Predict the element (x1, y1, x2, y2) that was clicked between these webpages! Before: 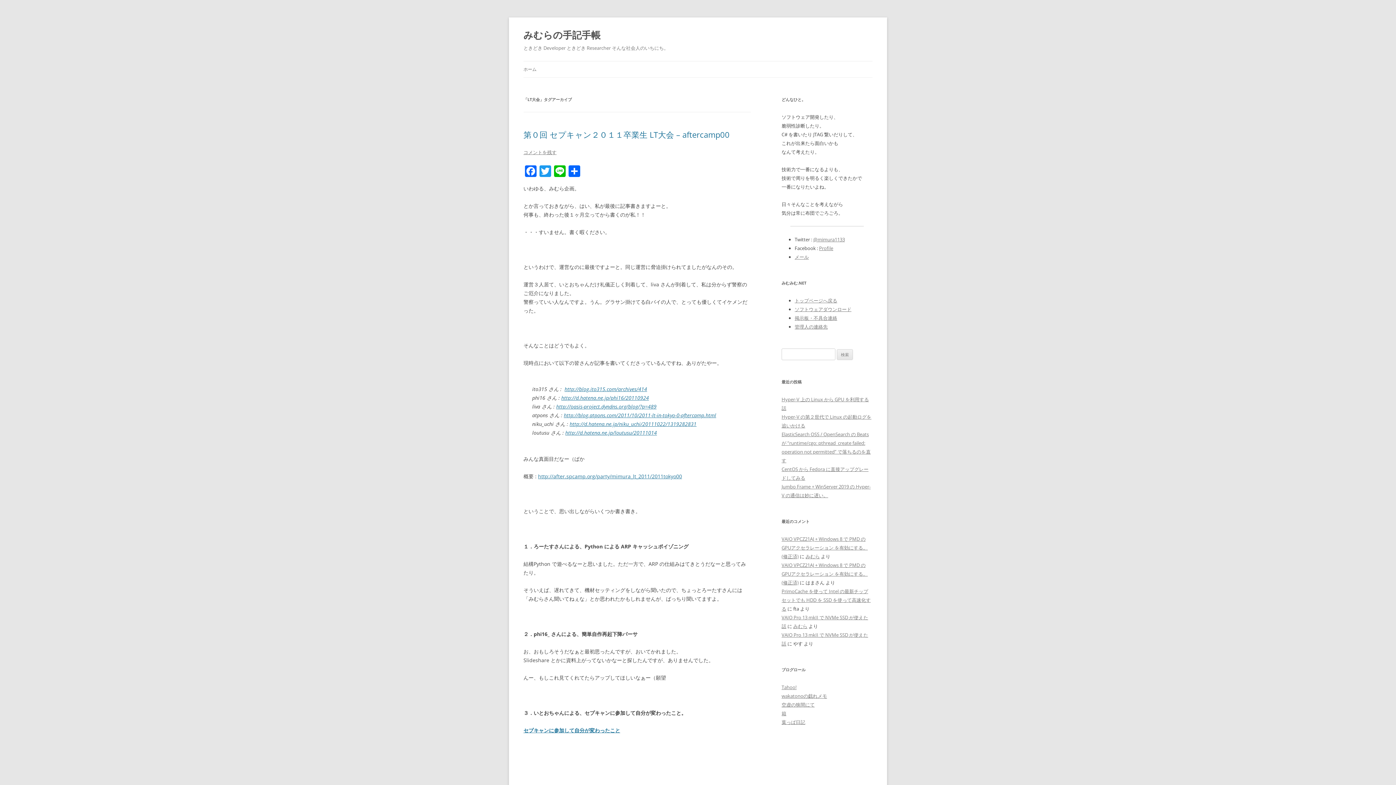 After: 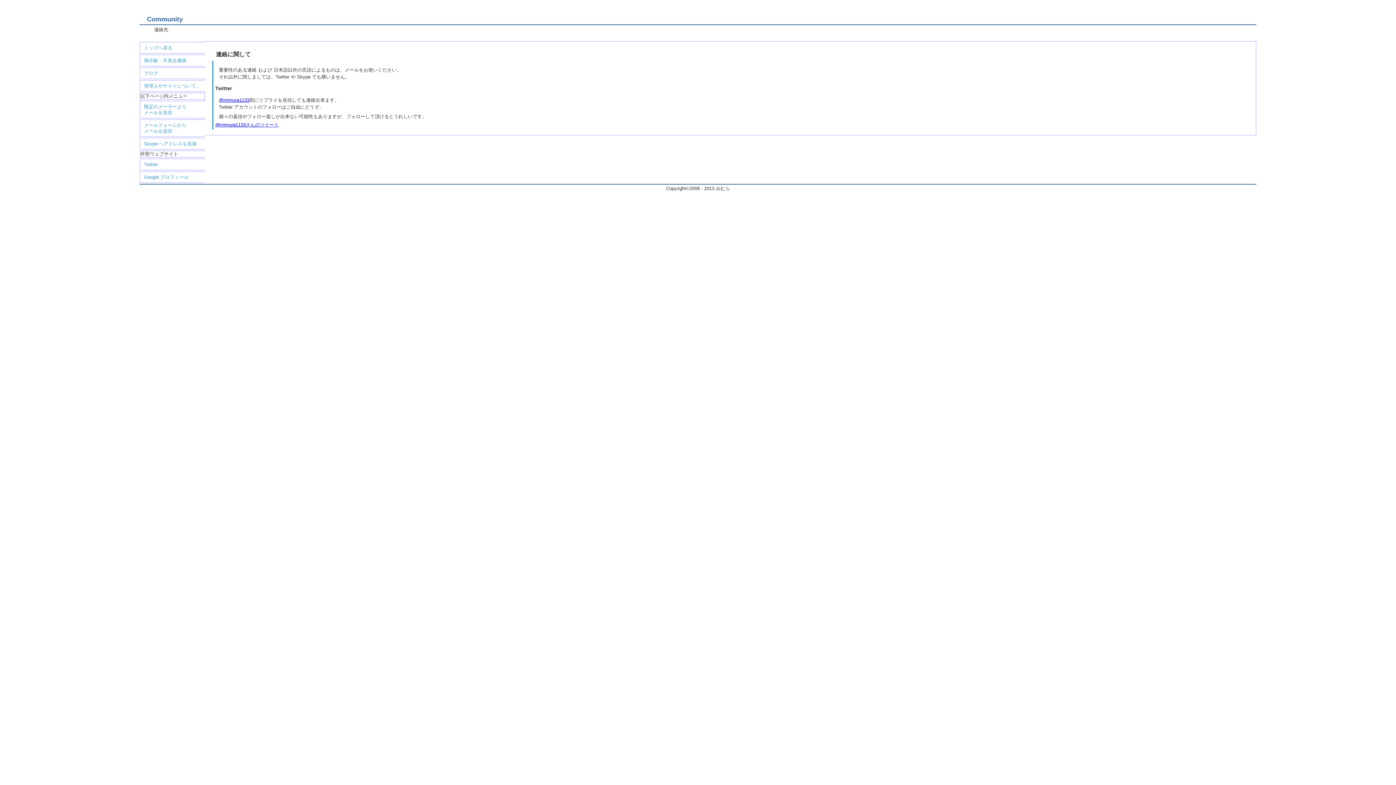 Action: bbox: (794, 253, 809, 260) label: メール